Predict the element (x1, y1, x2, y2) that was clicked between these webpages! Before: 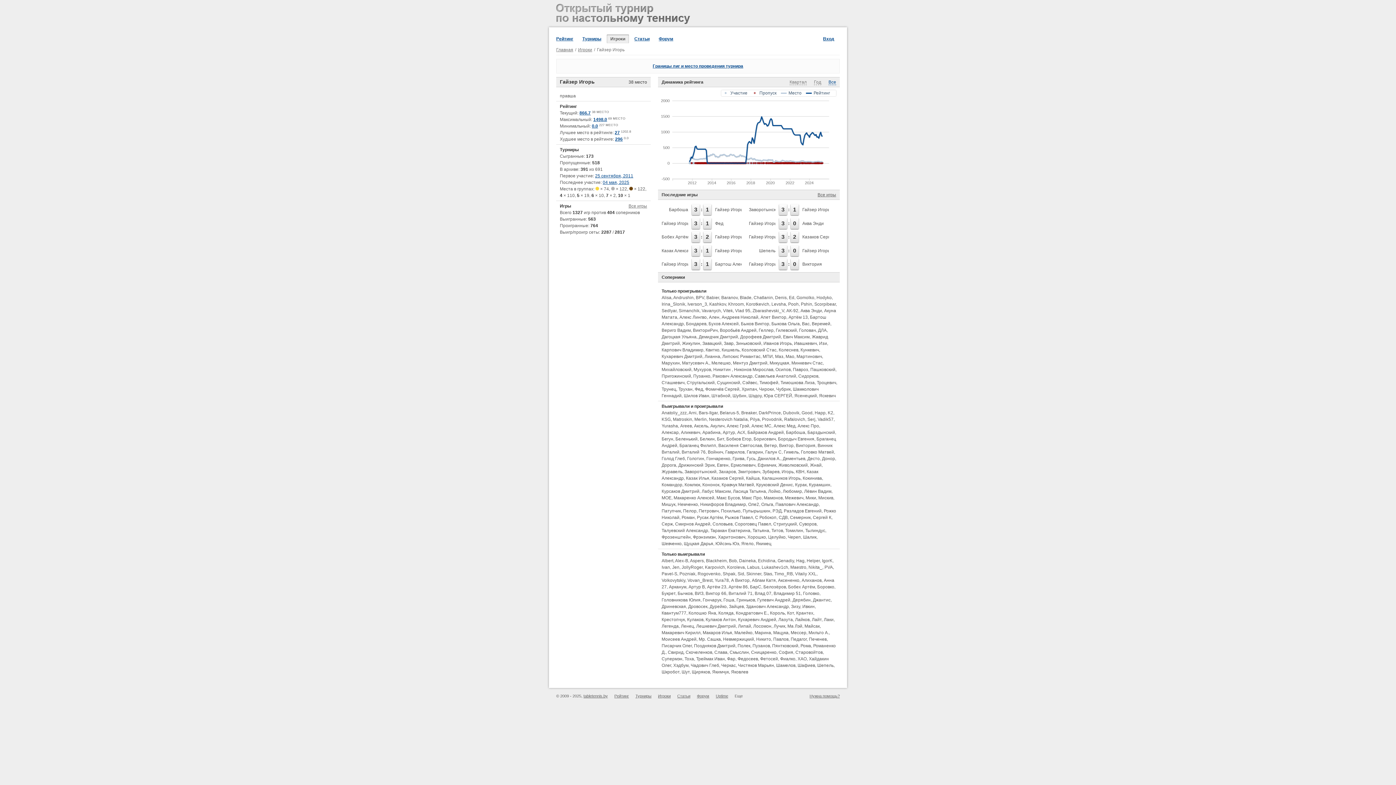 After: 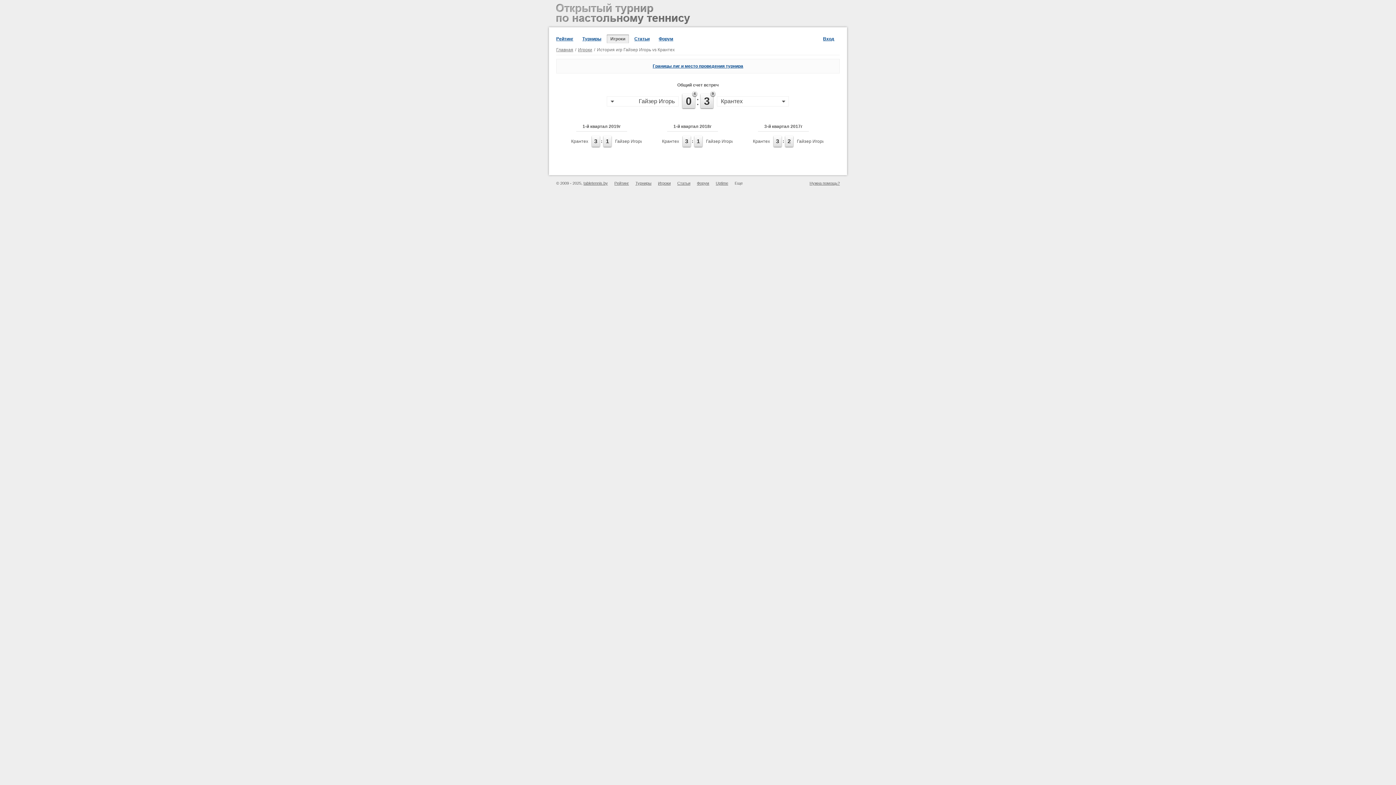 Action: bbox: (796, 610, 813, 615) label: Крантех